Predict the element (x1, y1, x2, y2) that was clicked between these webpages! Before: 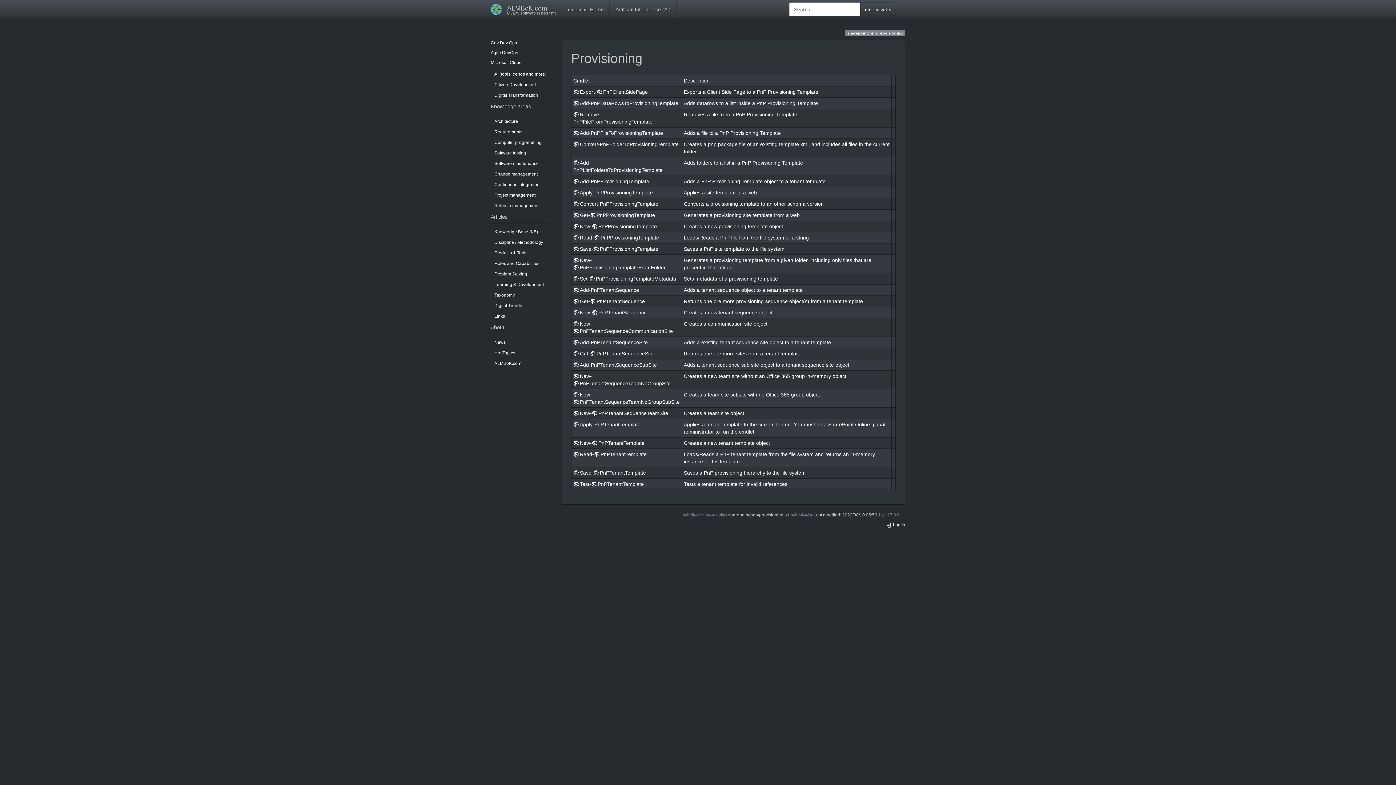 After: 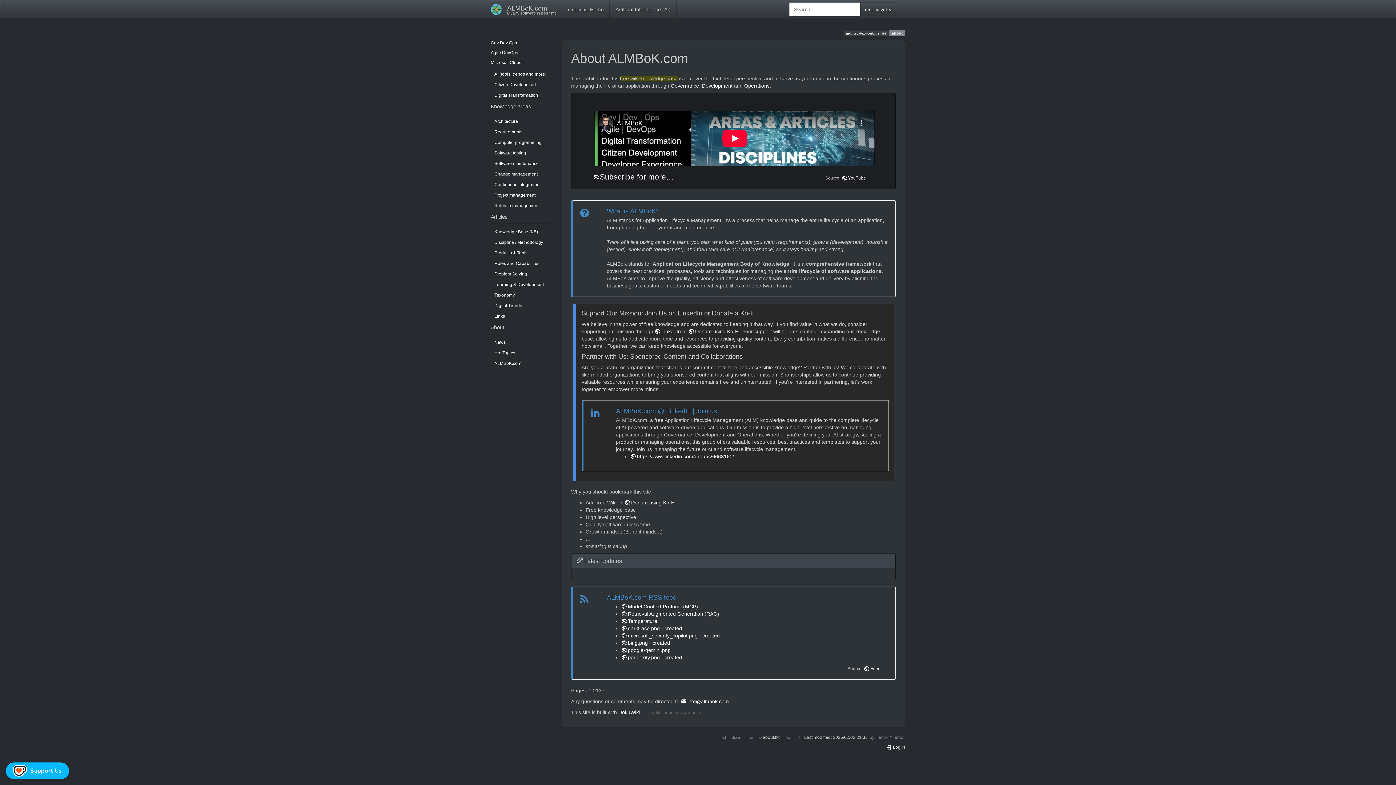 Action: label: ALMBoK.com bbox: (490, 358, 550, 368)